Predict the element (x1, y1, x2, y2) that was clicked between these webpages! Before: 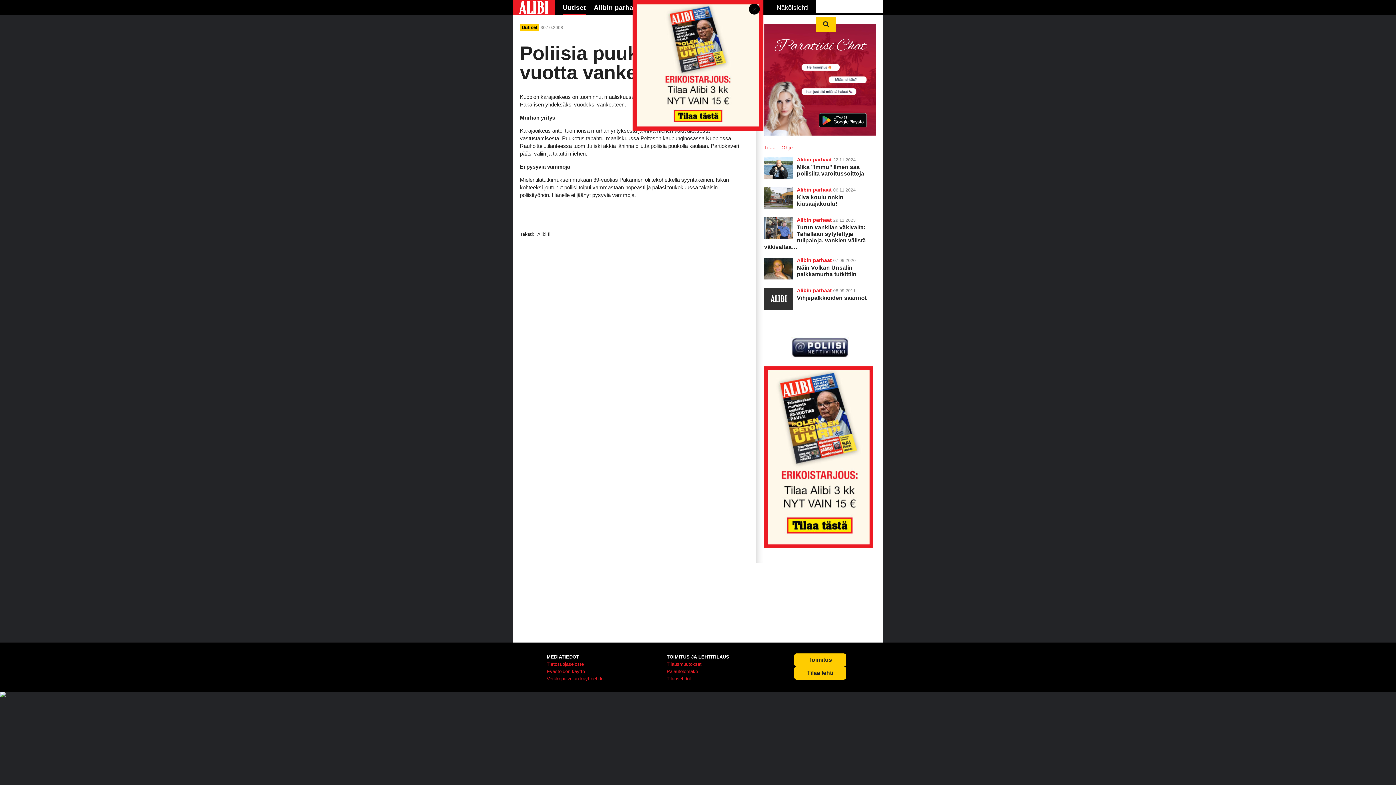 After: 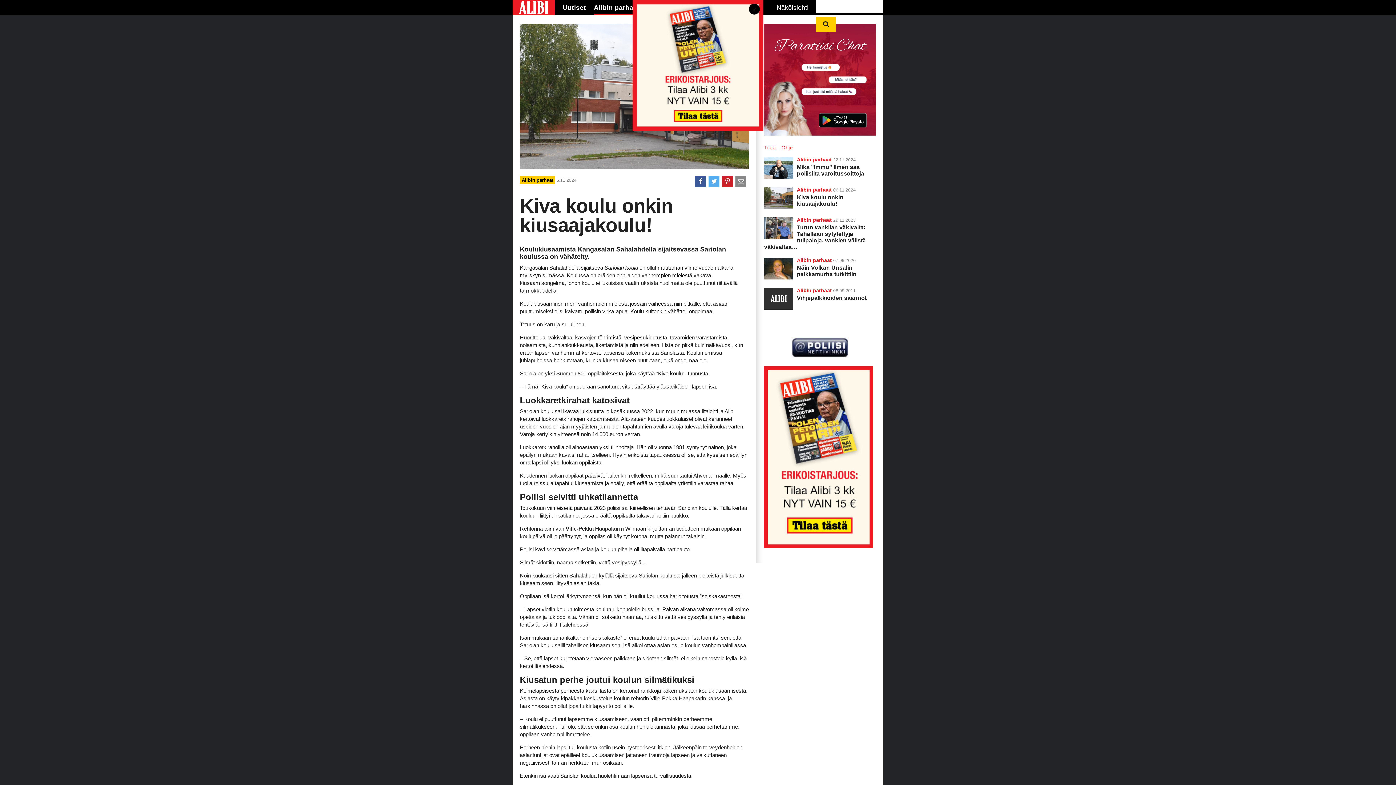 Action: label: Kiva koulu onkin kiusaajakoulu! bbox: (764, 194, 876, 207)